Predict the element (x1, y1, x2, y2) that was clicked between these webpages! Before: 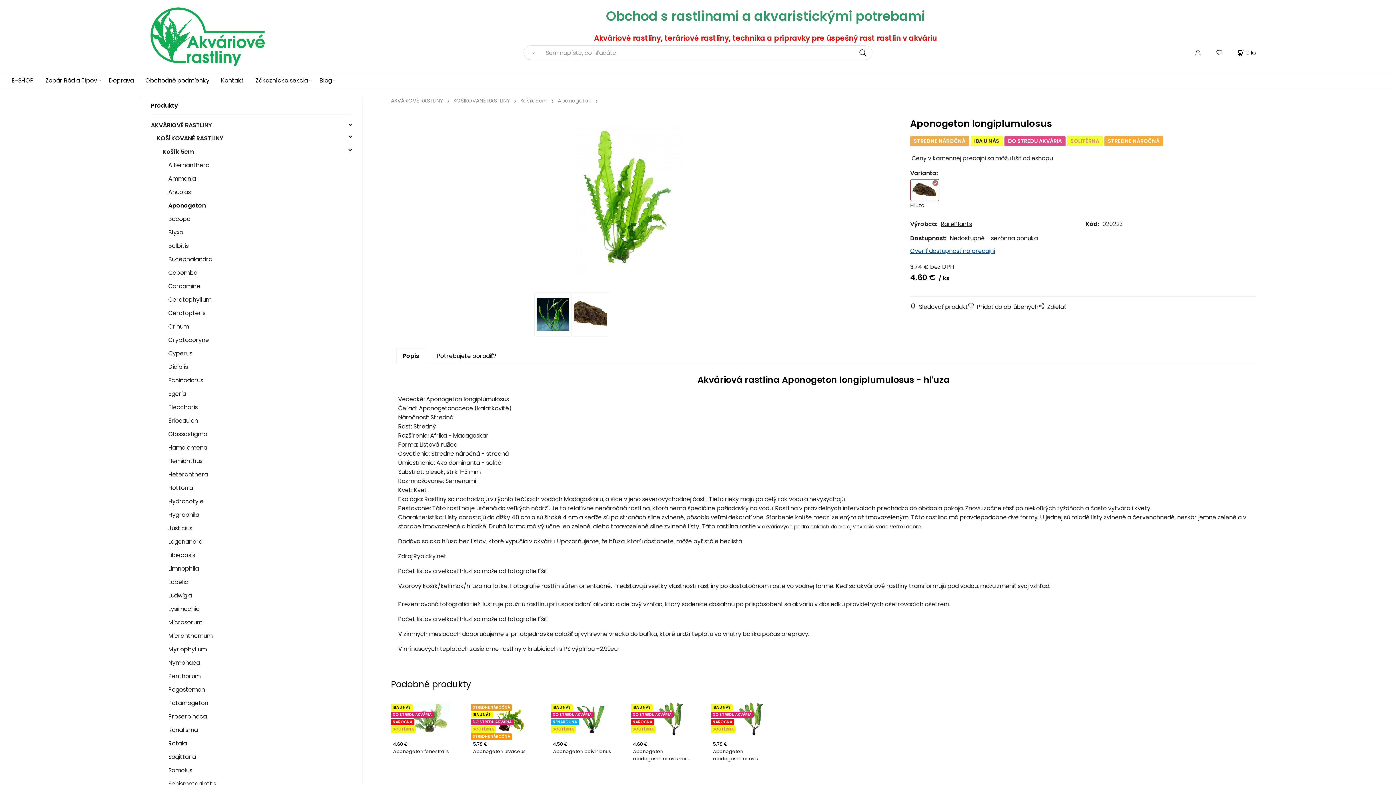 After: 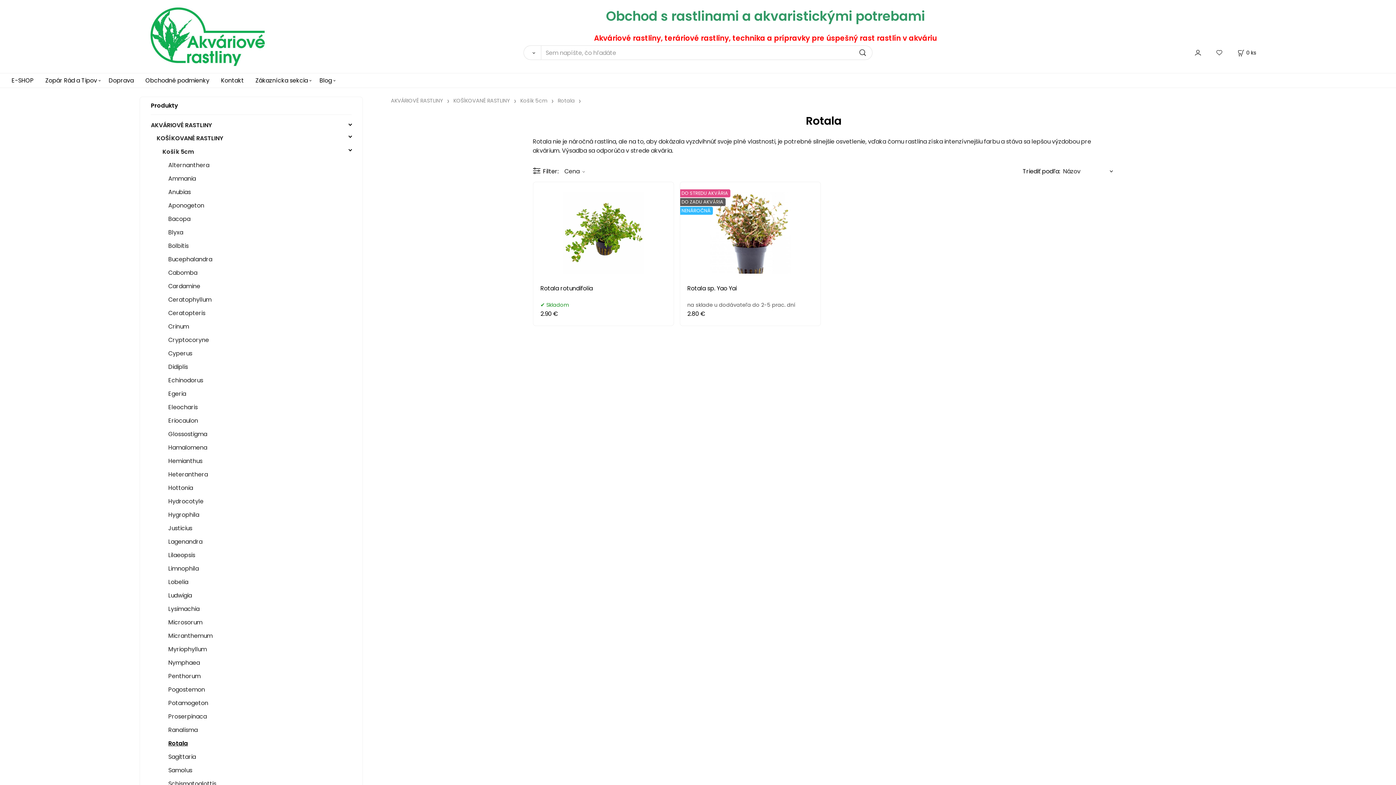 Action: label: Rotala bbox: (168, 737, 351, 750)